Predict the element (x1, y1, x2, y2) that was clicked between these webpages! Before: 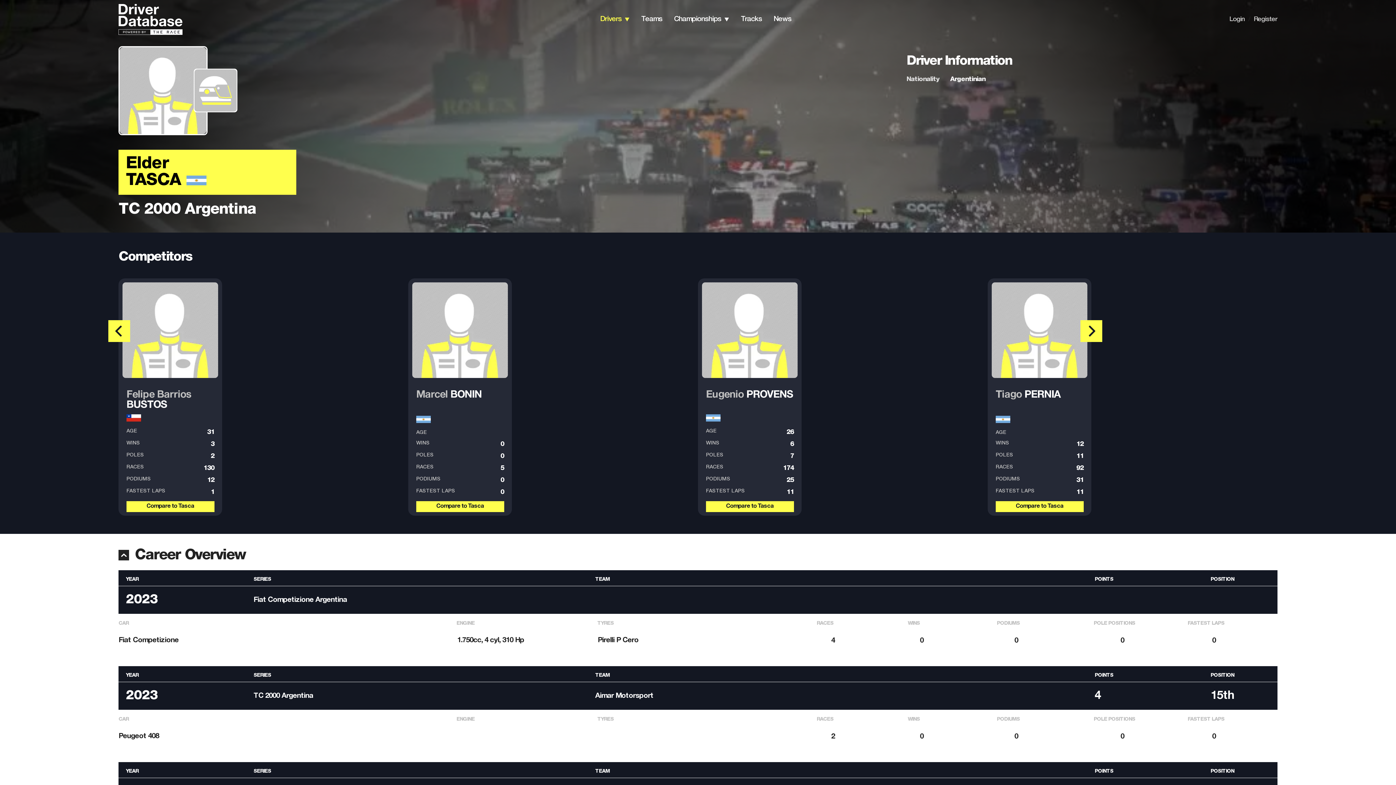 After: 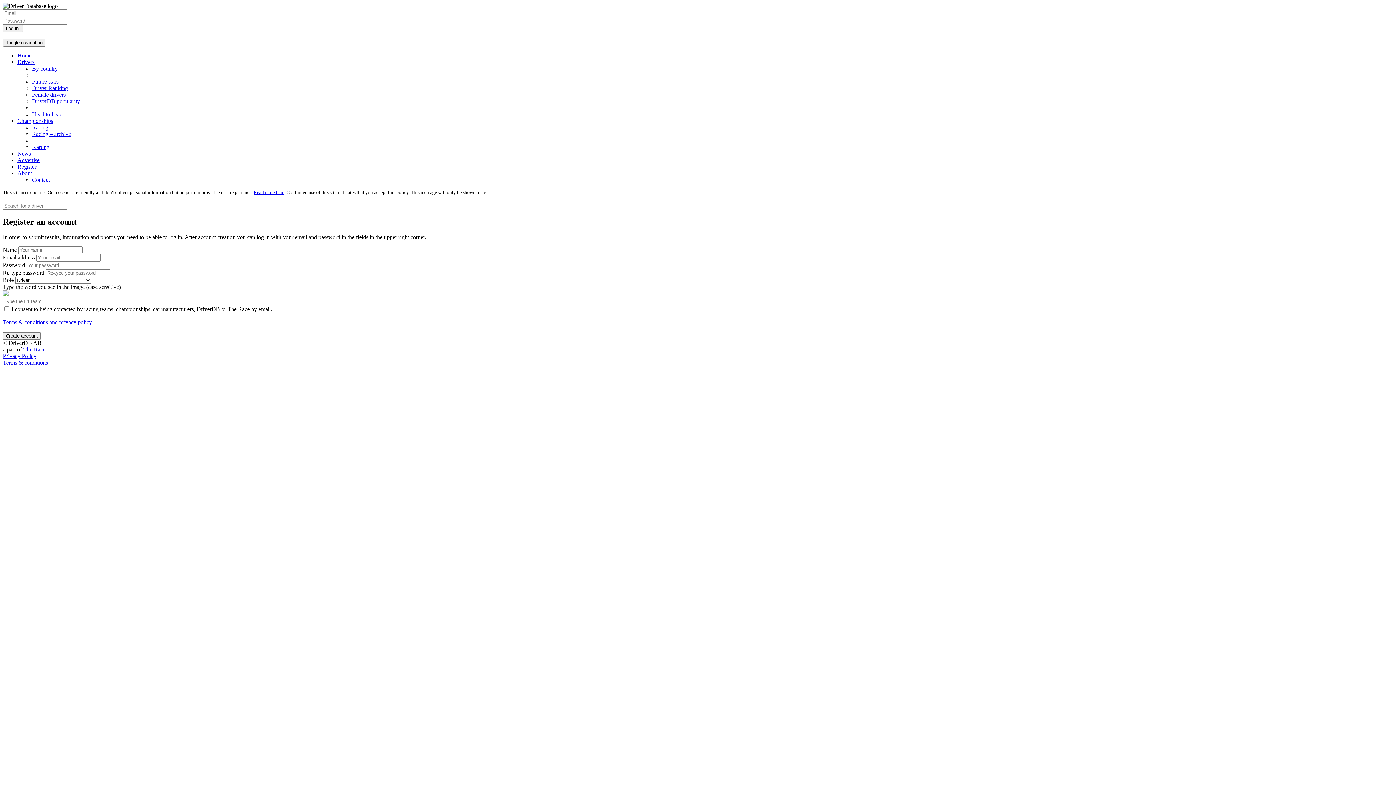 Action: label: Register bbox: (1254, 16, 1277, 22)